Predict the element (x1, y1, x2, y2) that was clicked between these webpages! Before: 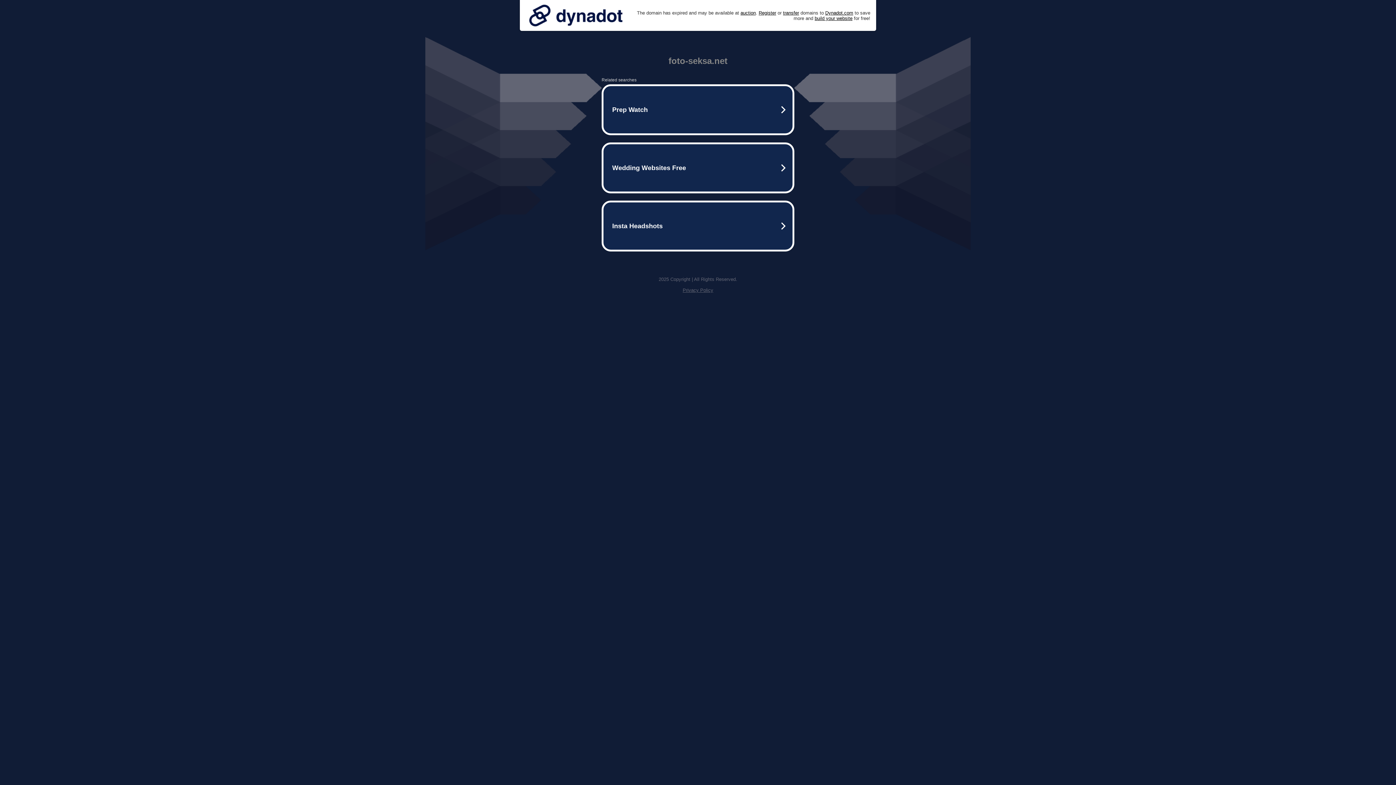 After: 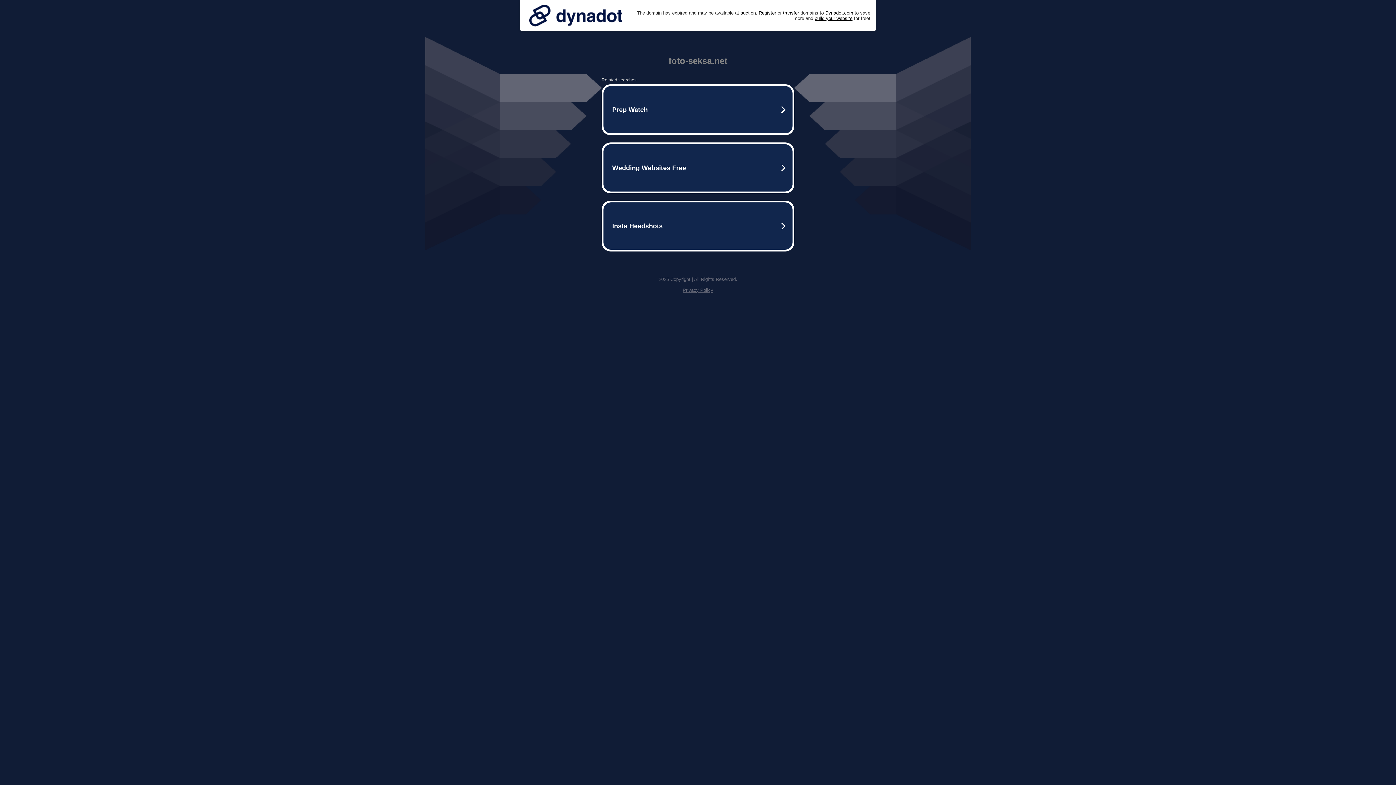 Action: bbox: (525, 0, 626, 30)